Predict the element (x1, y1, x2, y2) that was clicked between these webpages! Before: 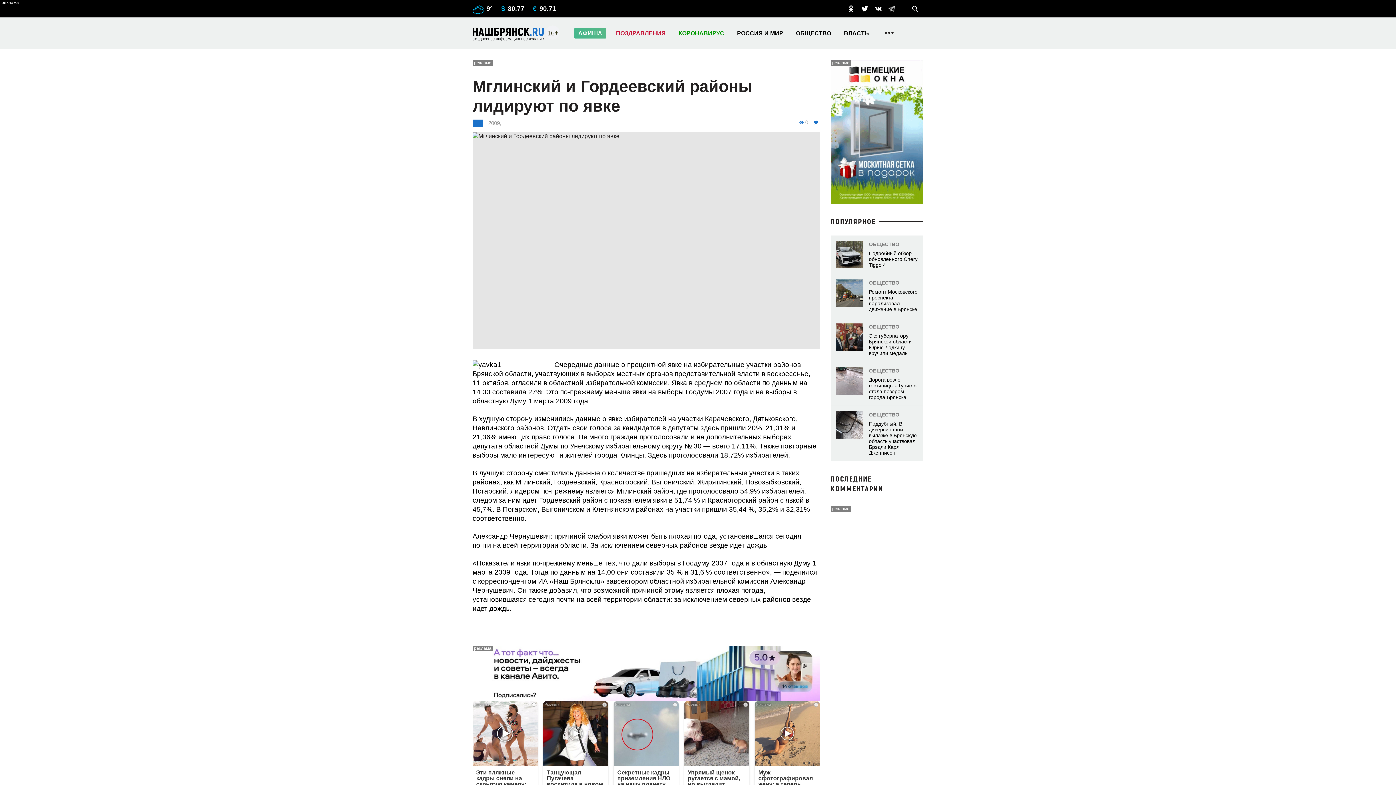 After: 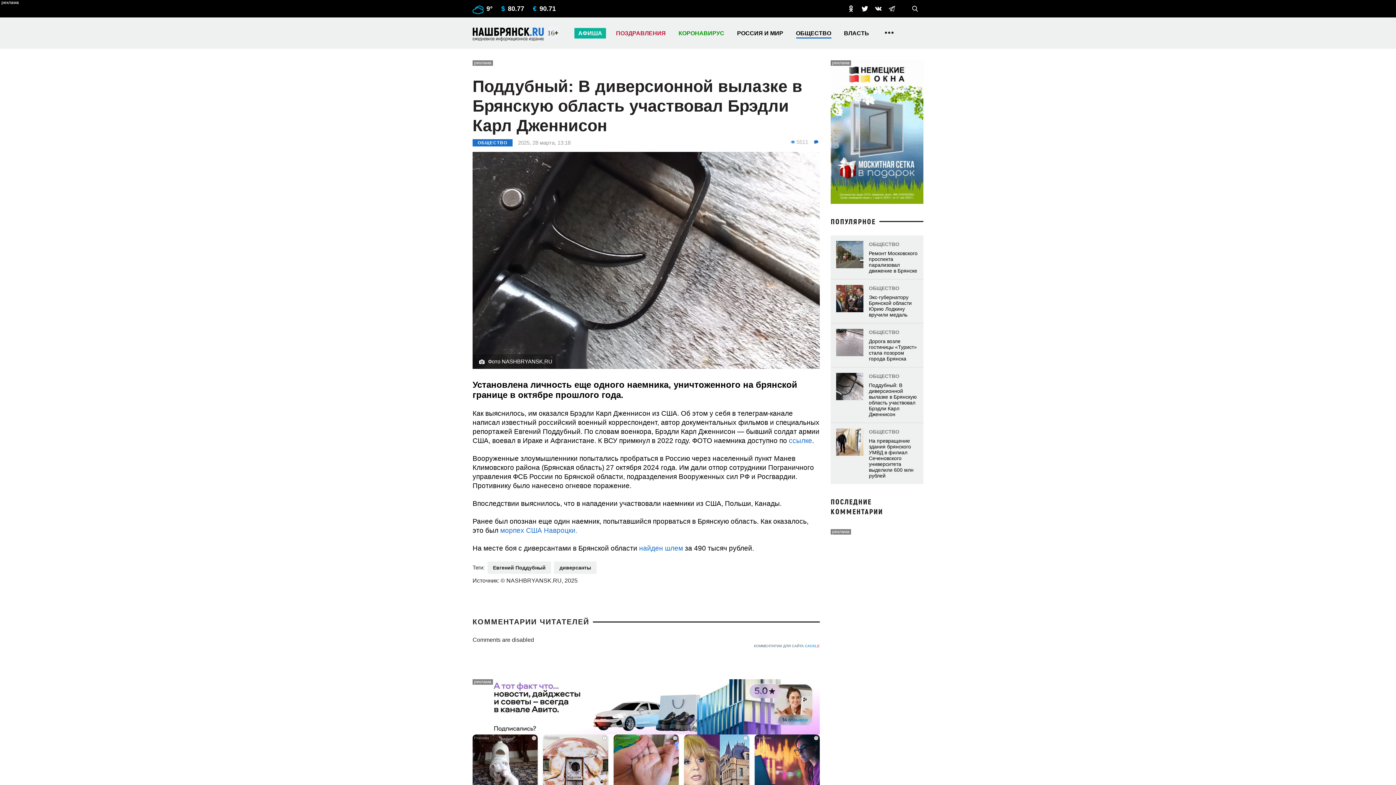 Action: bbox: (830, 406, 923, 461) label: ОБЩЕСТВО
Поддубный: В диверсионной вылазке в Брянскую область участвовал Брэдли Карл Дженнисон